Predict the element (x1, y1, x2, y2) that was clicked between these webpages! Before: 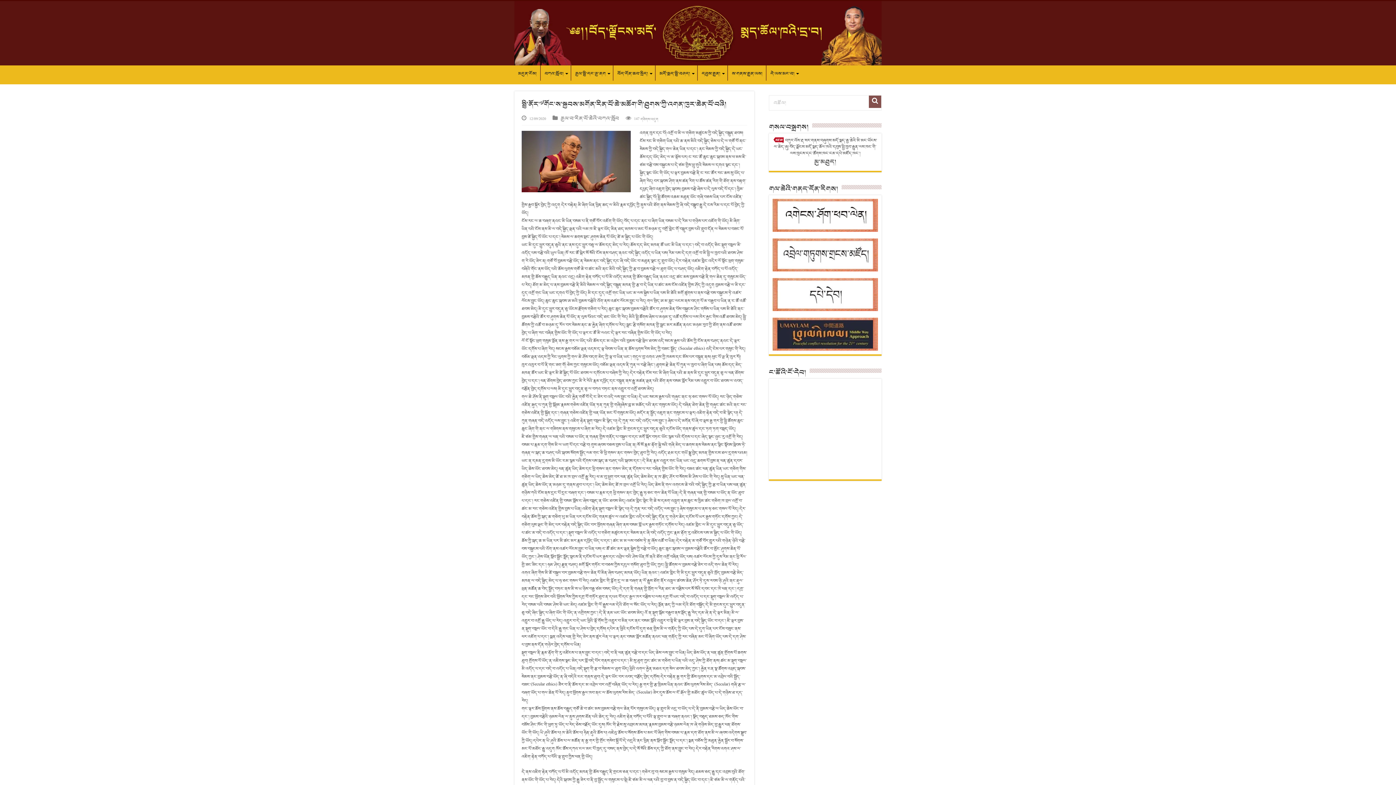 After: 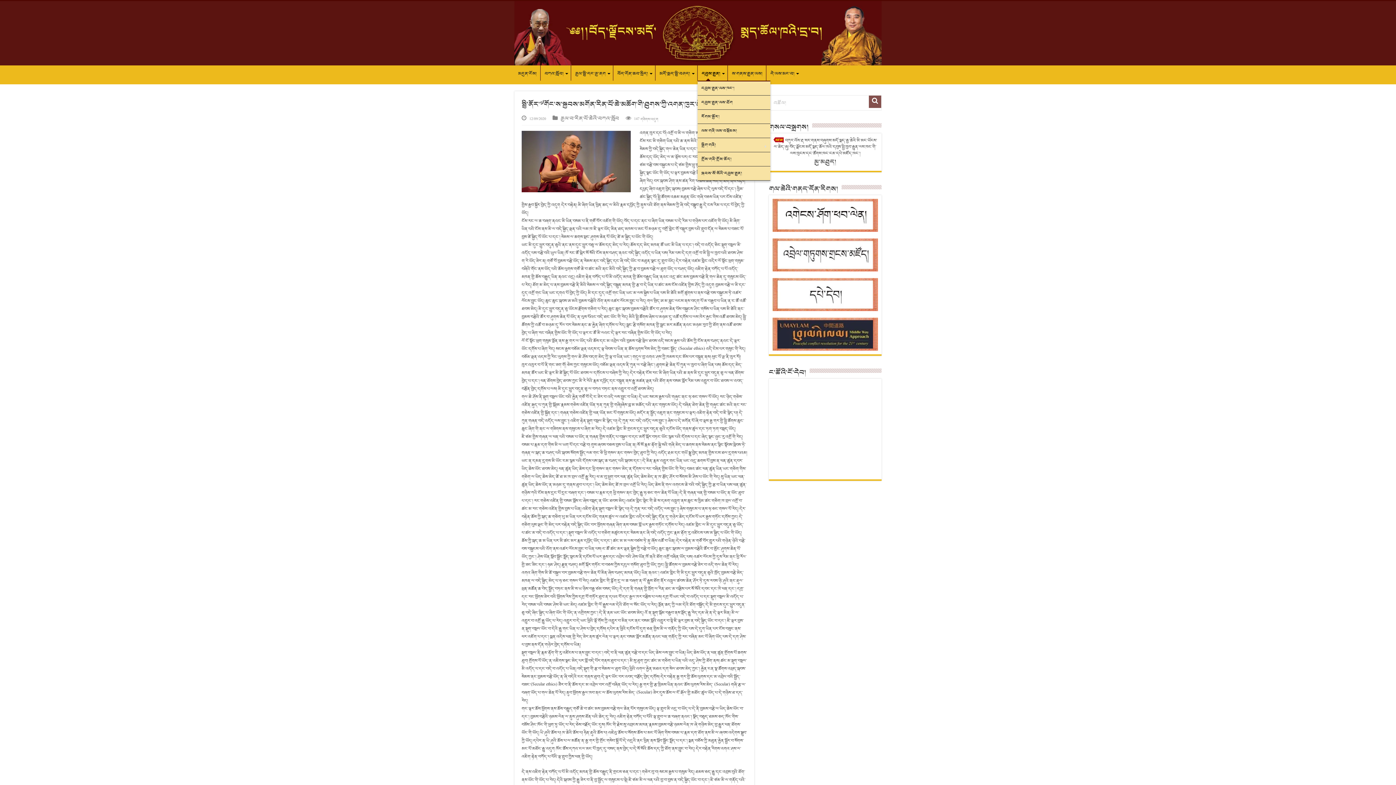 Action: label: དབུས་རྒྱུན། bbox: (697, 65, 727, 80)